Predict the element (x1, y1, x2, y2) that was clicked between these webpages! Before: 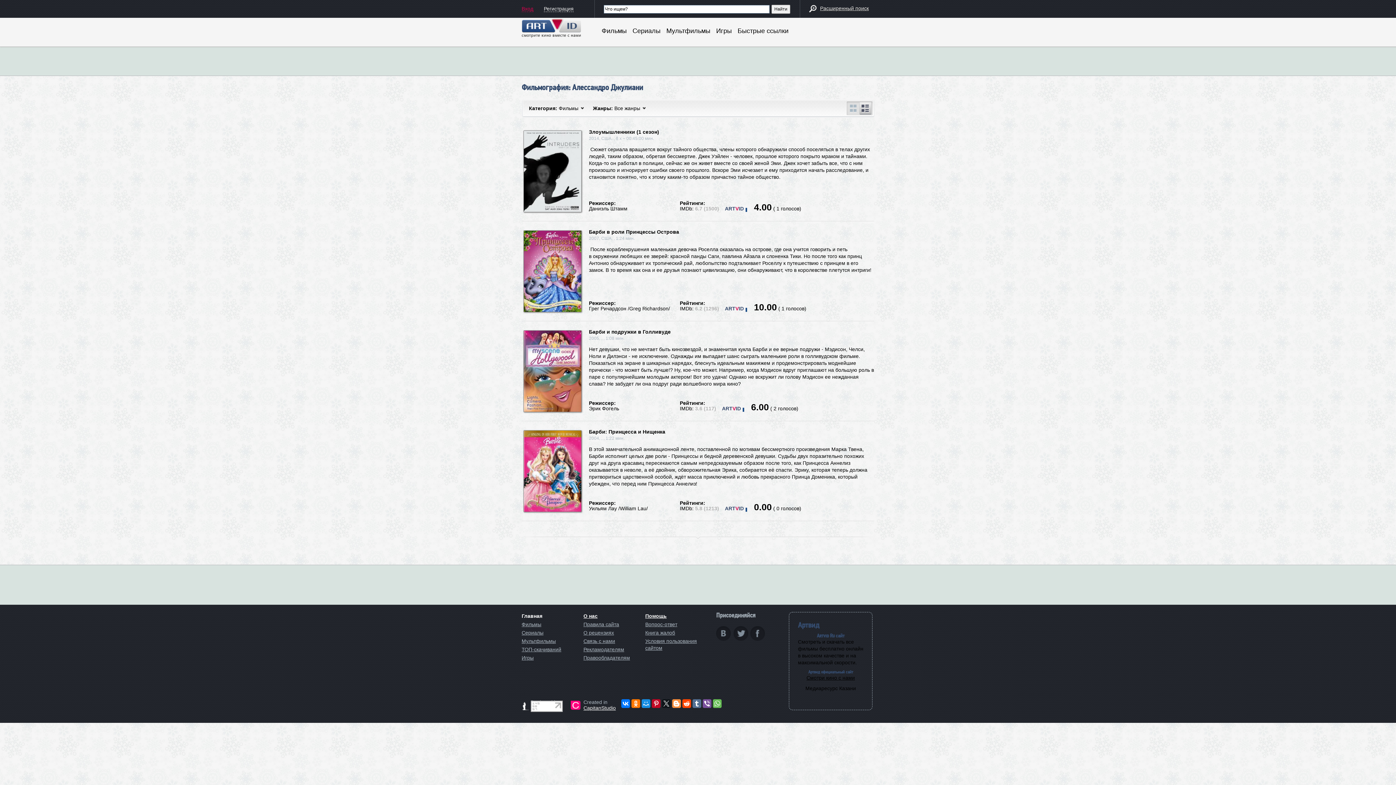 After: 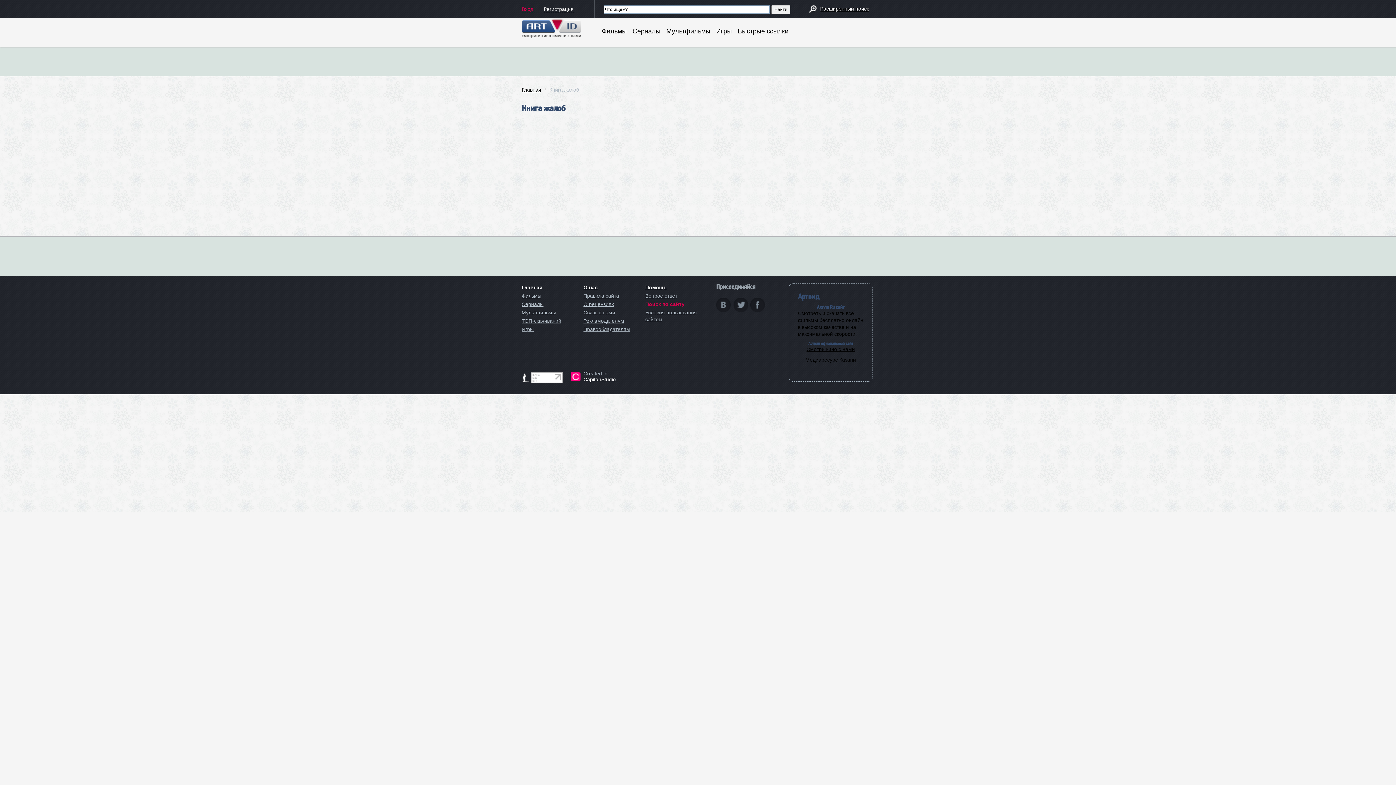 Action: bbox: (645, 630, 675, 636) label: Книга жалоб